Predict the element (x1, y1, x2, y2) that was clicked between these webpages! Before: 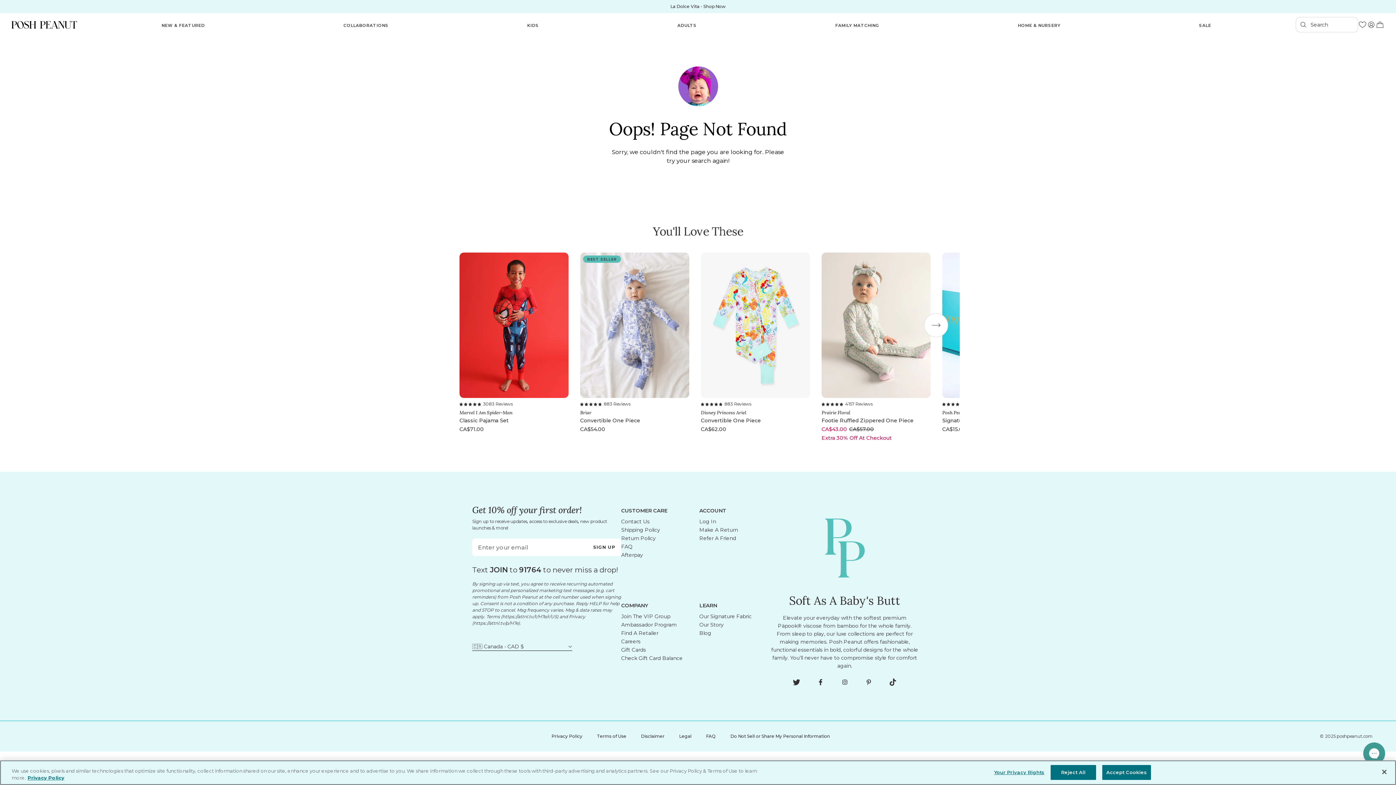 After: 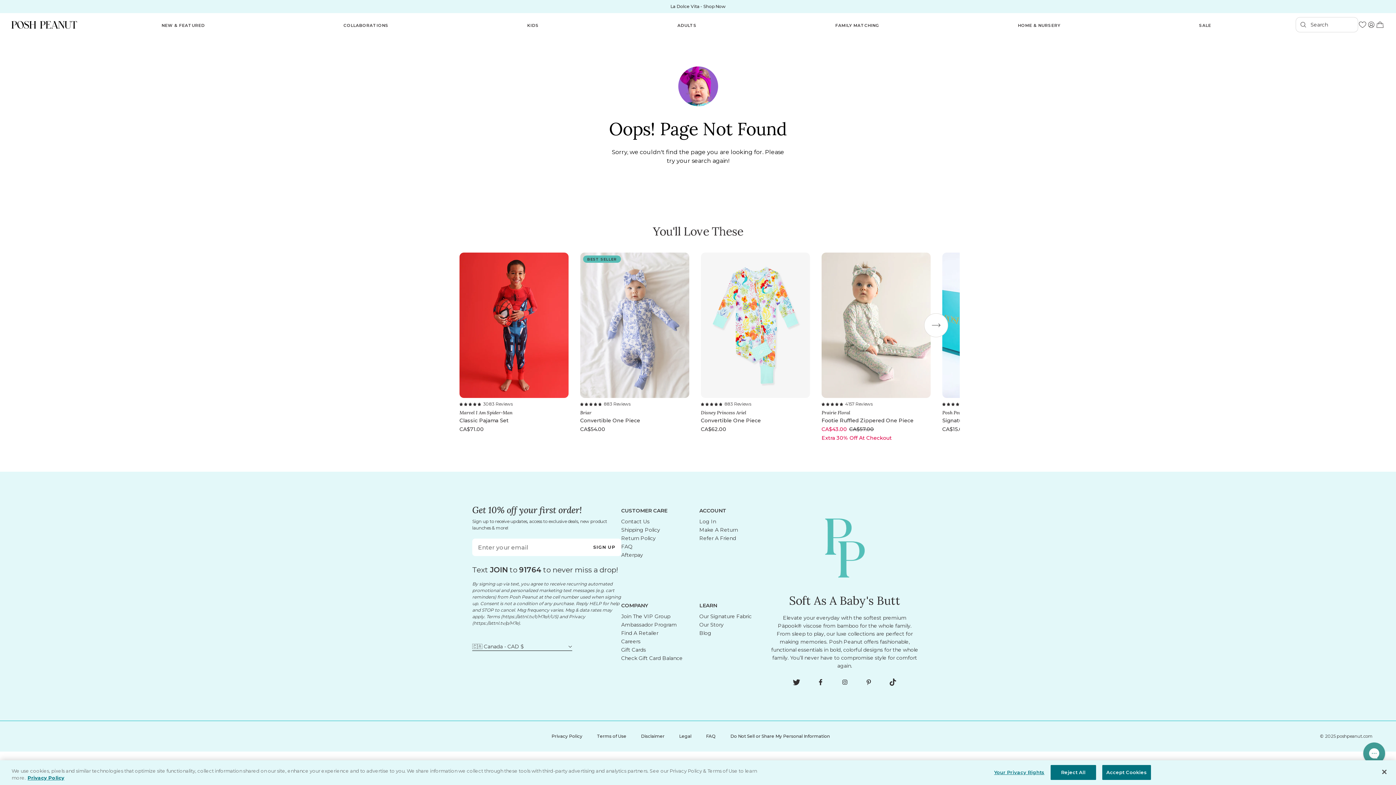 Action: label: https://attnl.tv/p/H7e bbox: (473, 620, 518, 626)